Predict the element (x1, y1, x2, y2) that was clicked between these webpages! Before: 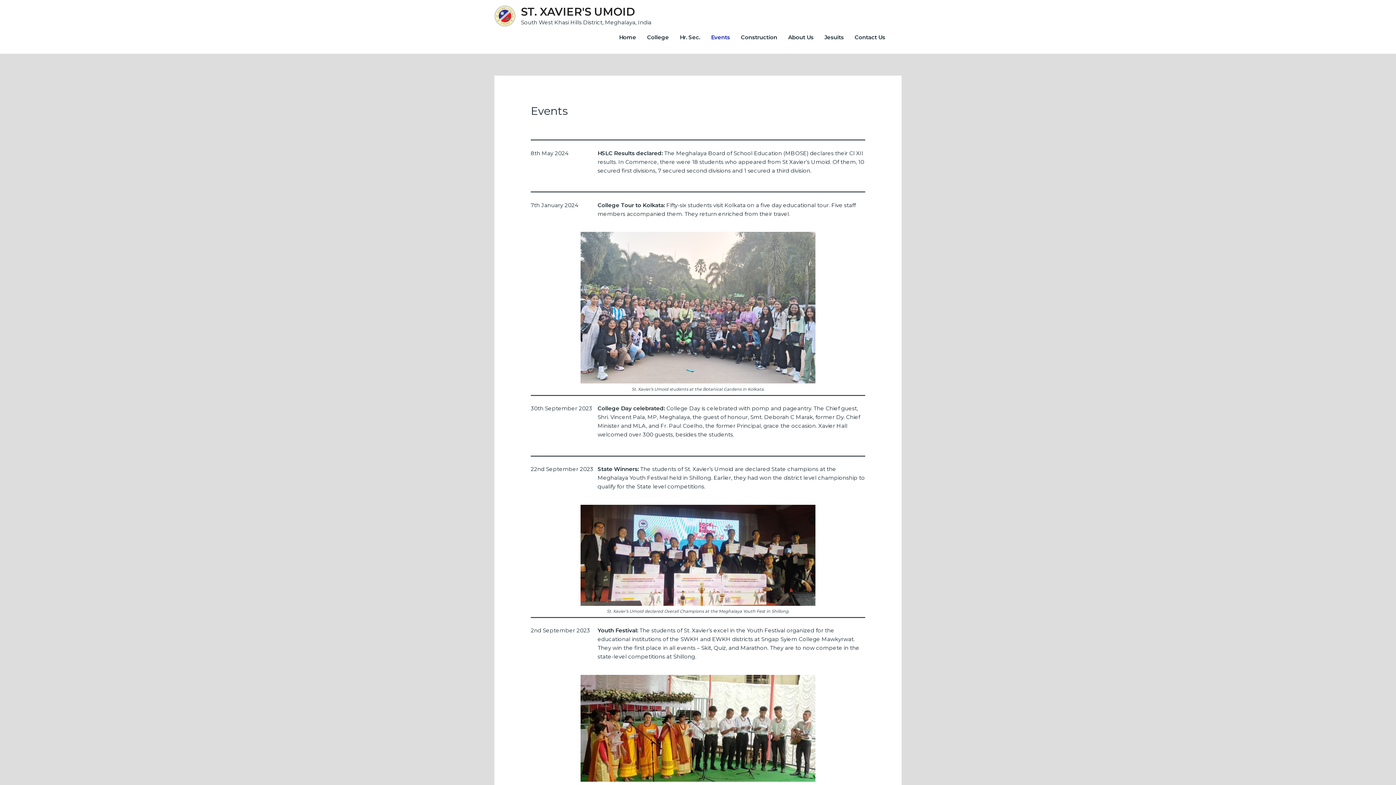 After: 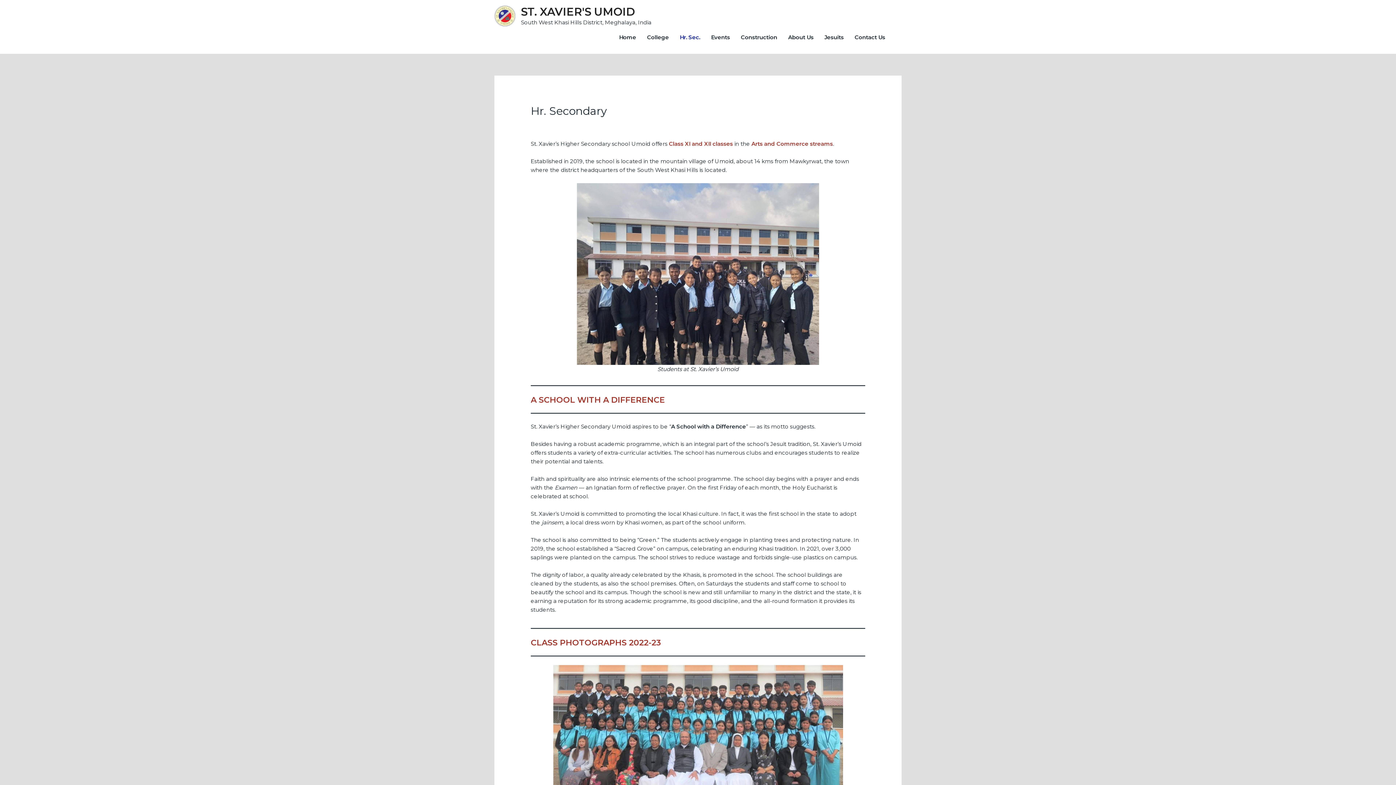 Action: bbox: (674, 26, 705, 48) label: Hr. Sec.